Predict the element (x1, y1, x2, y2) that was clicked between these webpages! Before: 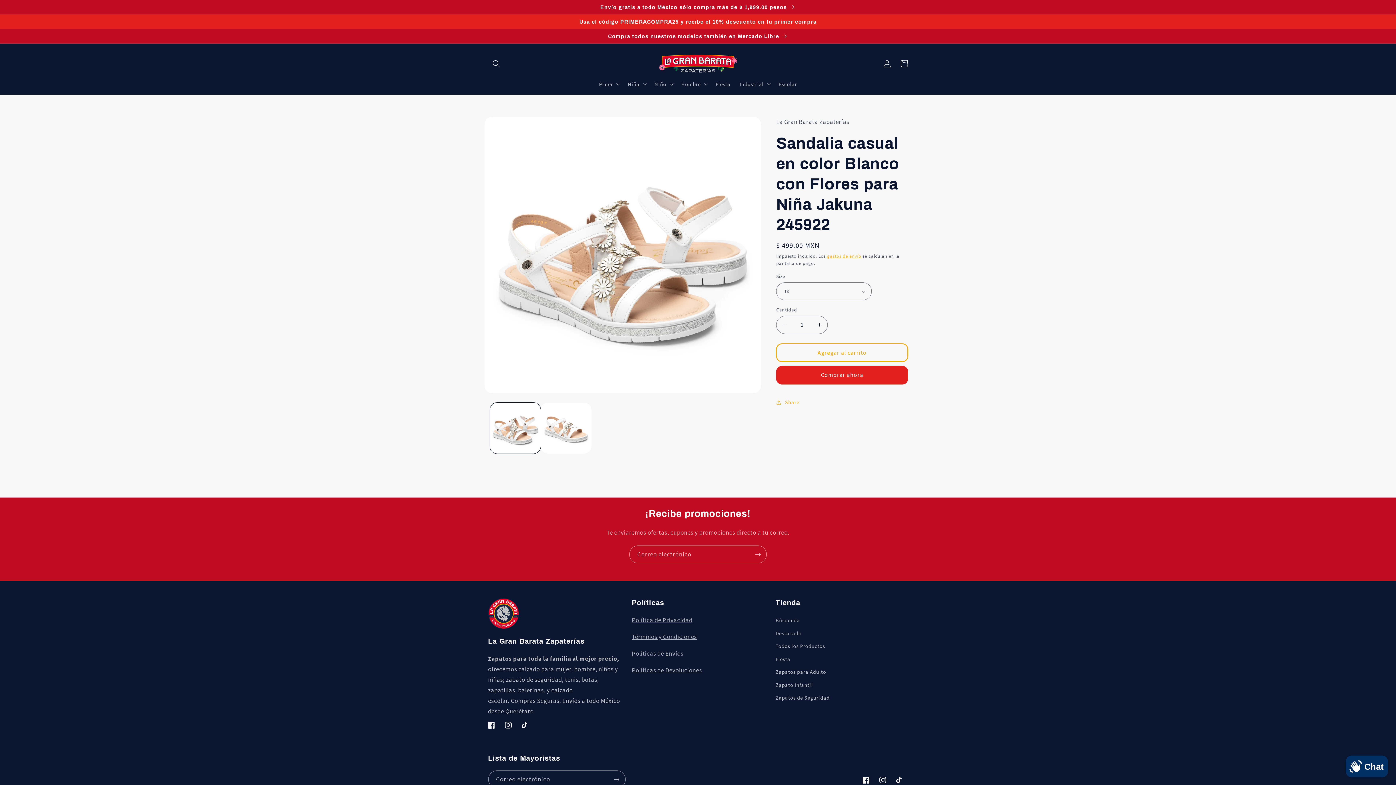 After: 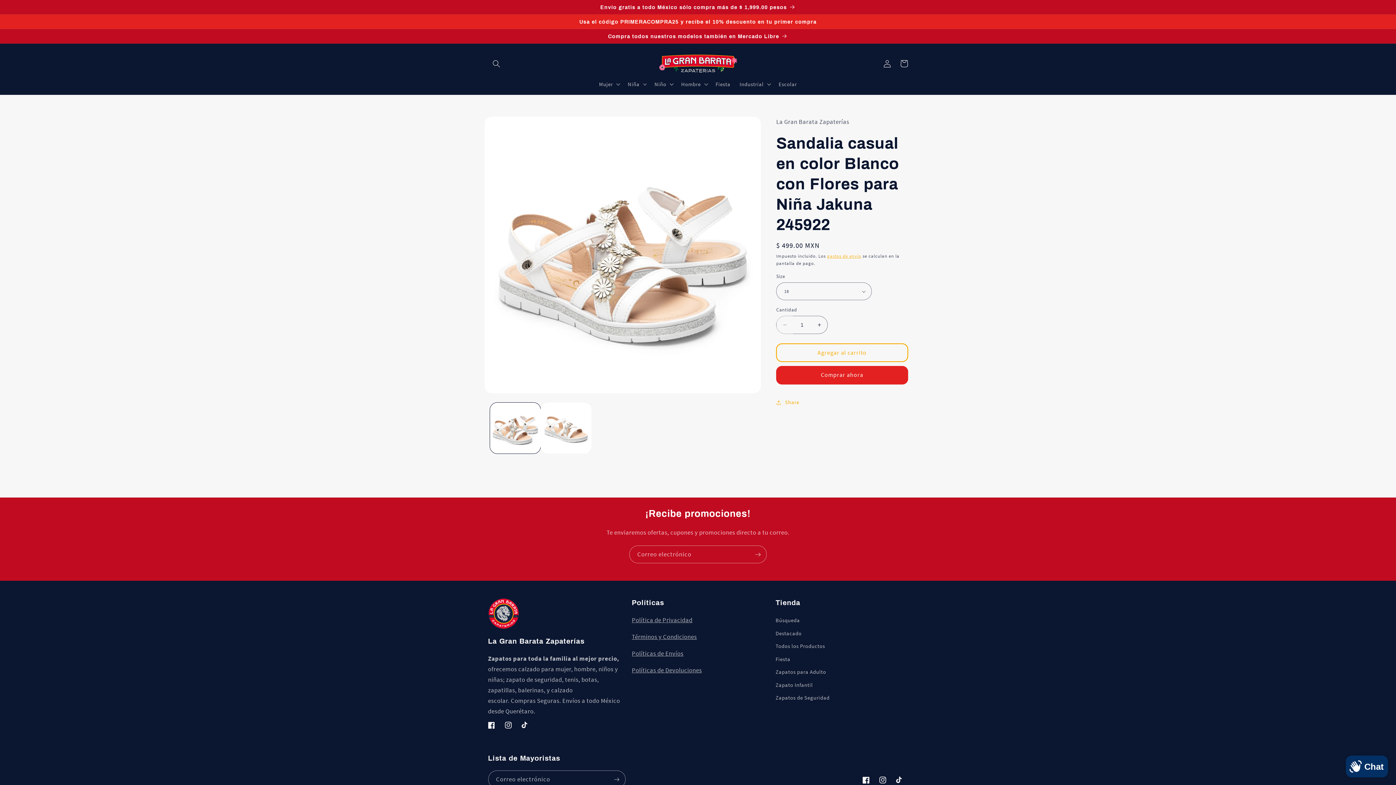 Action: label: Reducir cantidad para Sandalia casual en color Blanco con Flores para Niña Jakuna 245922 bbox: (776, 316, 793, 334)